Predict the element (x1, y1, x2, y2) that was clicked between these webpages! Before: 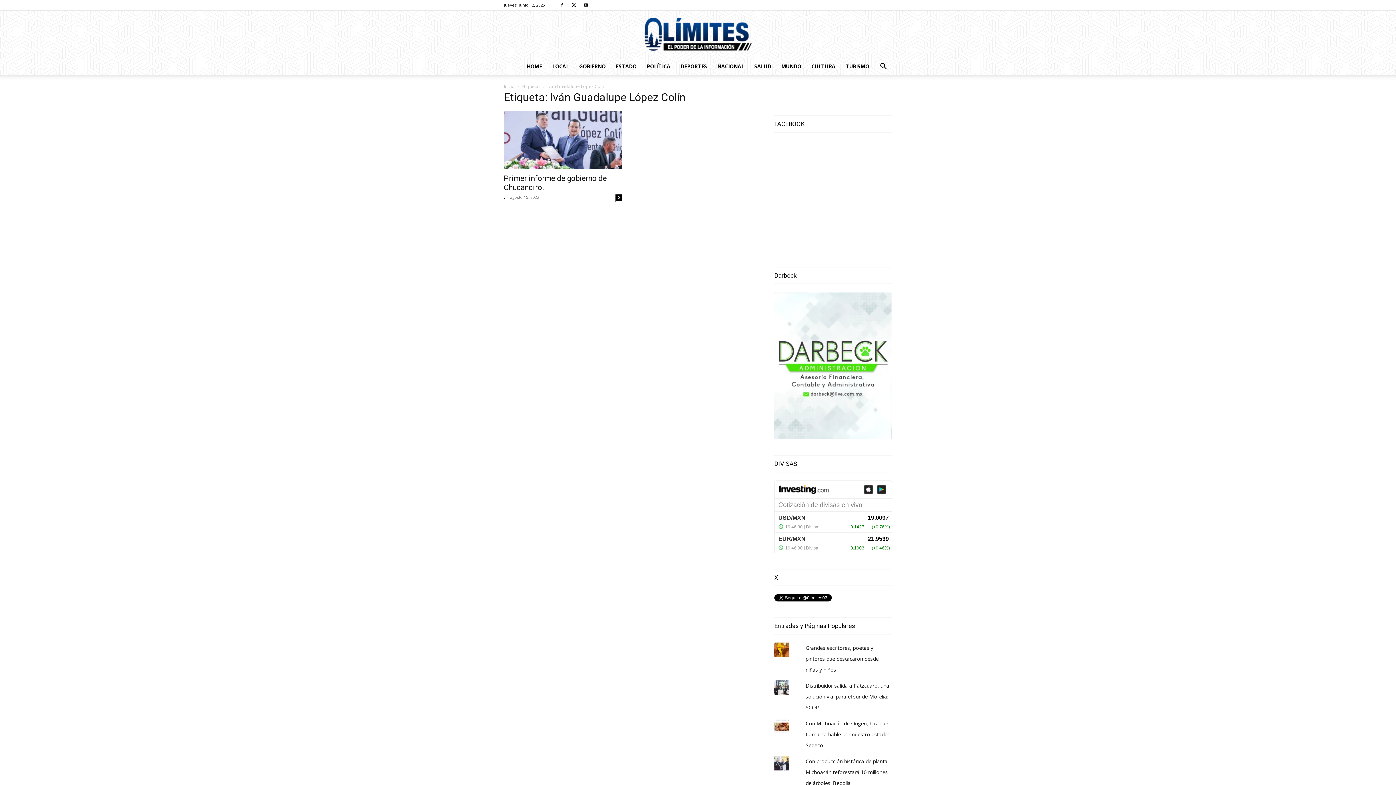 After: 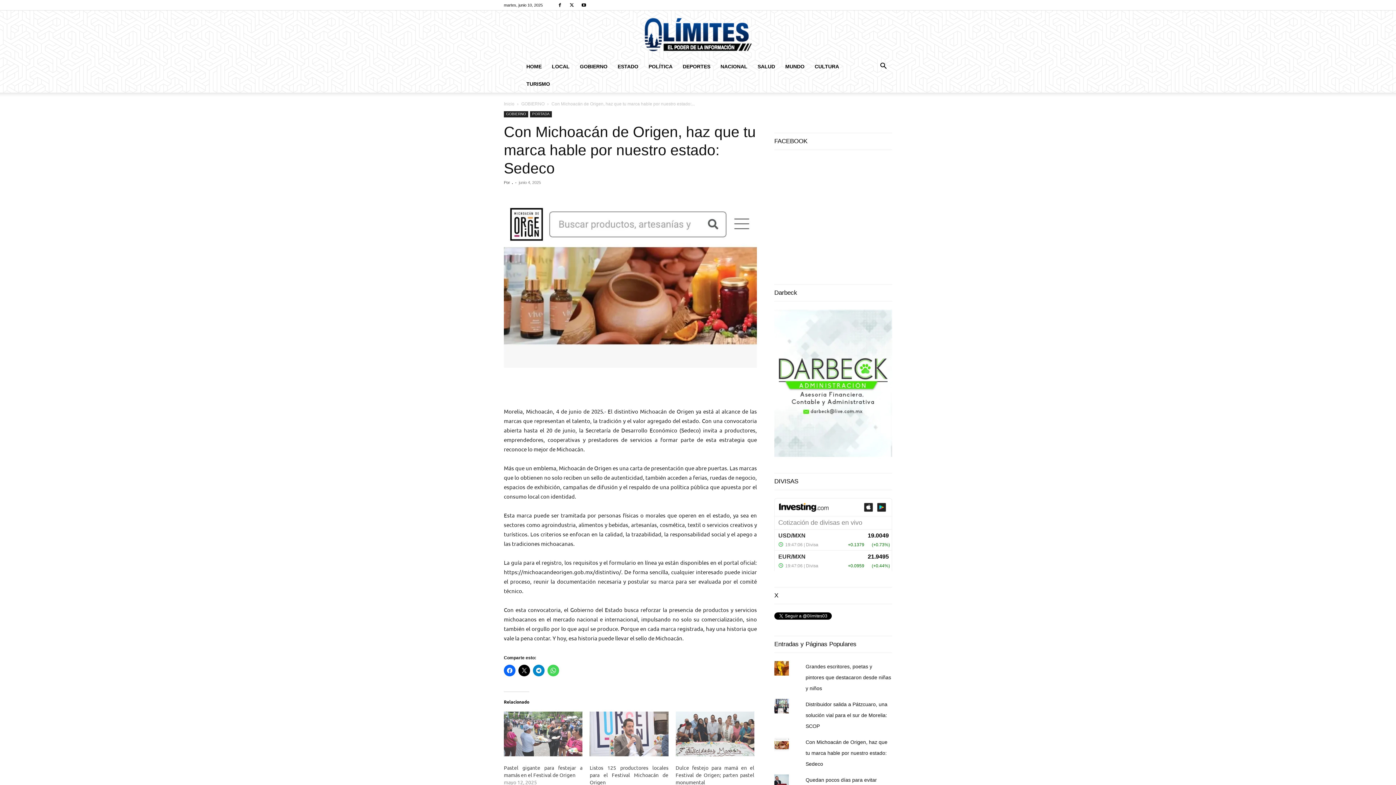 Action: bbox: (805, 720, 889, 749) label: Con Michoacán de Origen, haz que tu marca hable por nuestro estado: Sedeco